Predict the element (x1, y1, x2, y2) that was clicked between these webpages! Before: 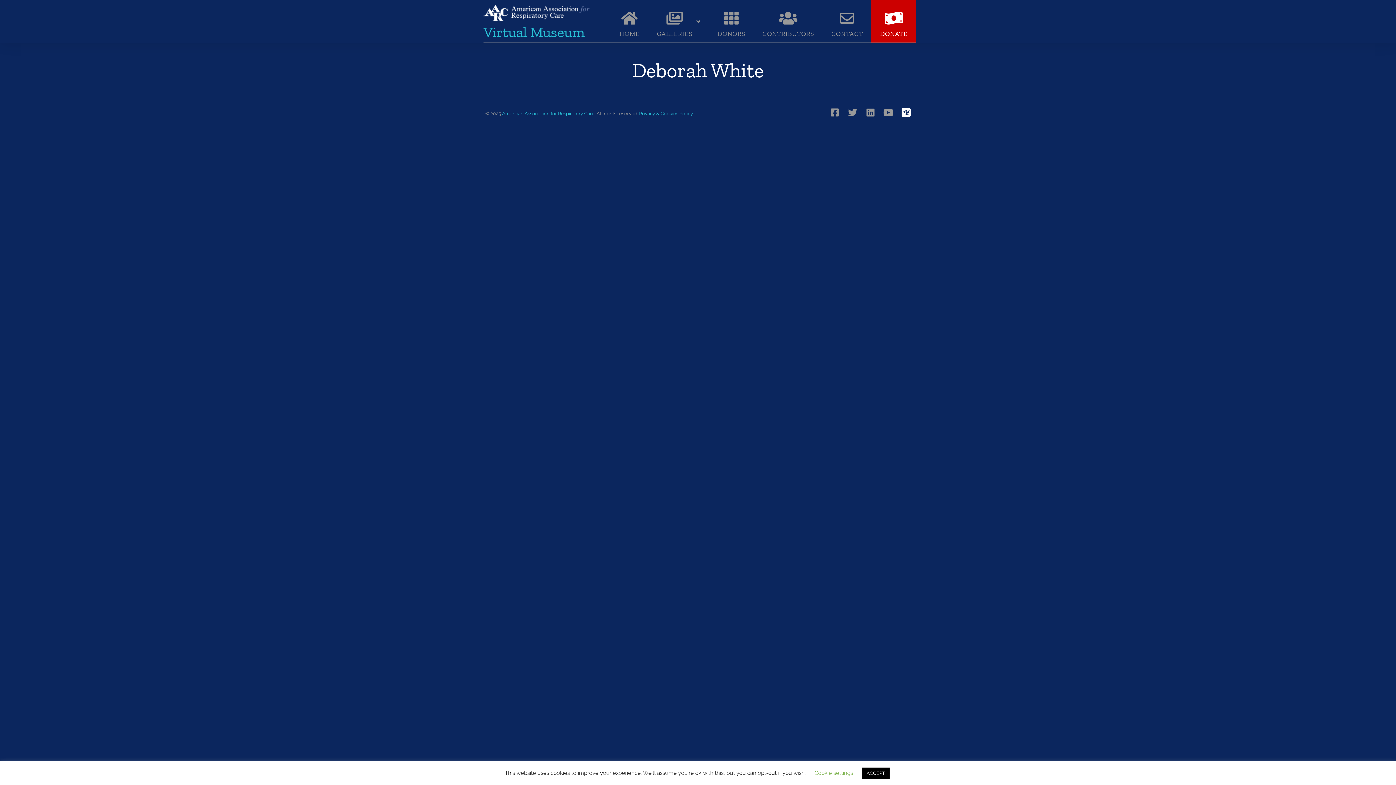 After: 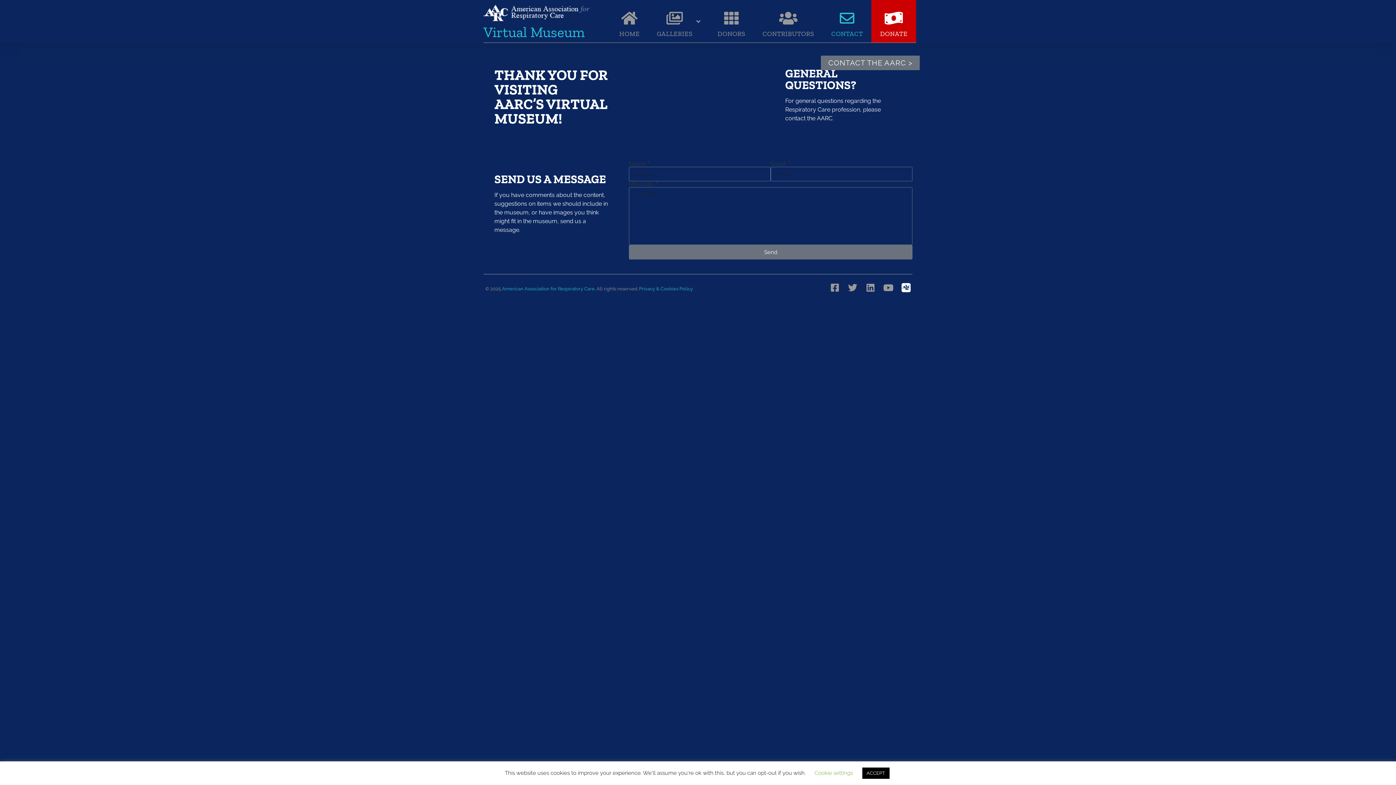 Action: label: CONTACT bbox: (822, 0, 871, 42)